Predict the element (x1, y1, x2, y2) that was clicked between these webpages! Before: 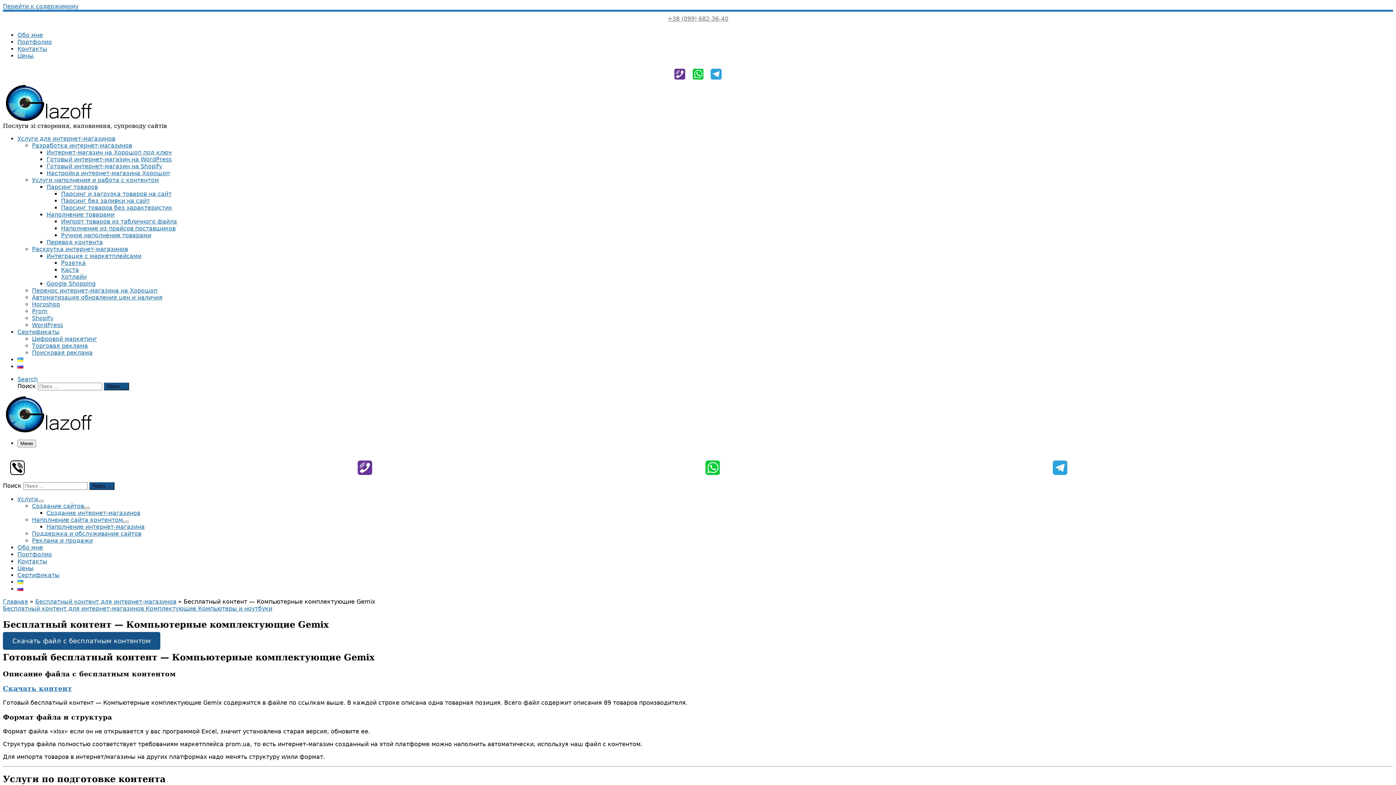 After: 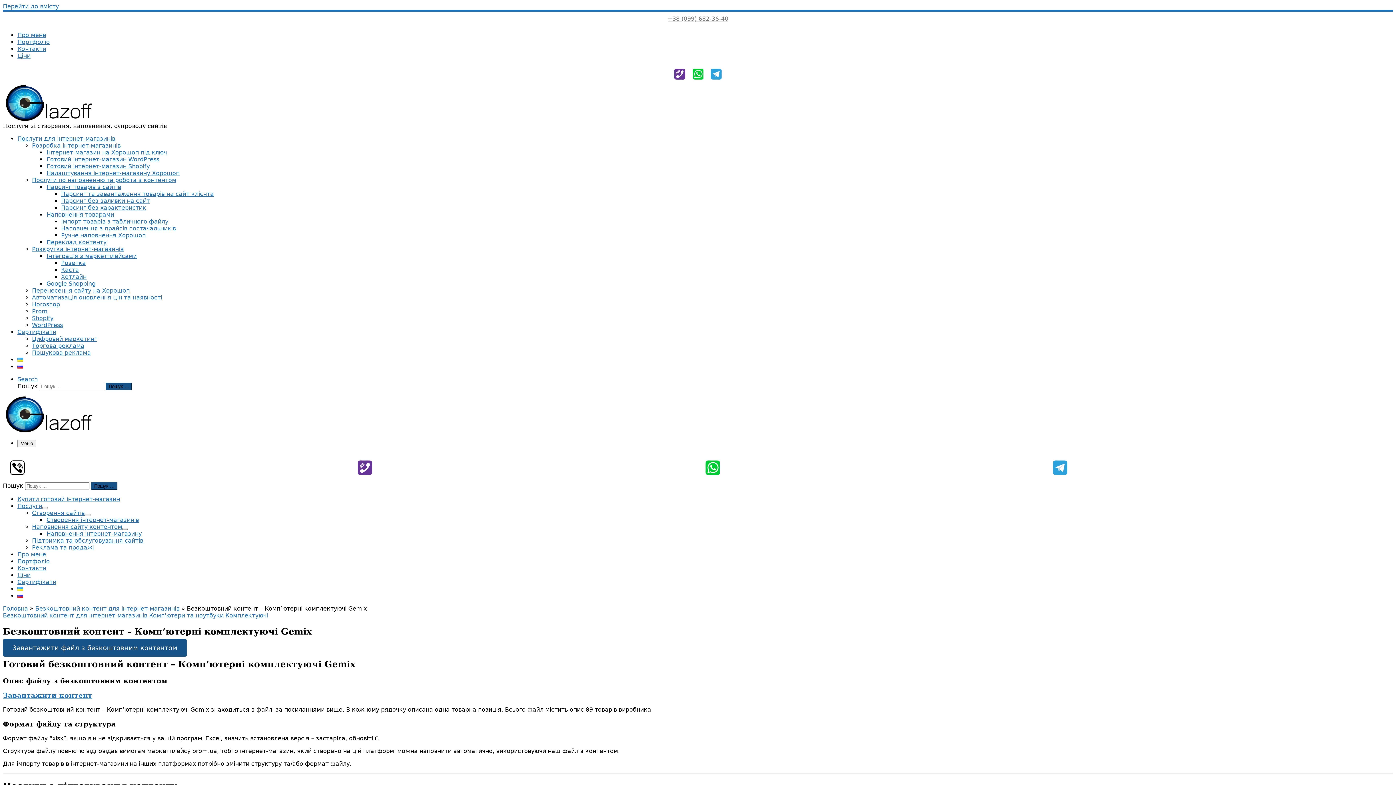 Action: bbox: (17, 356, 23, 363)